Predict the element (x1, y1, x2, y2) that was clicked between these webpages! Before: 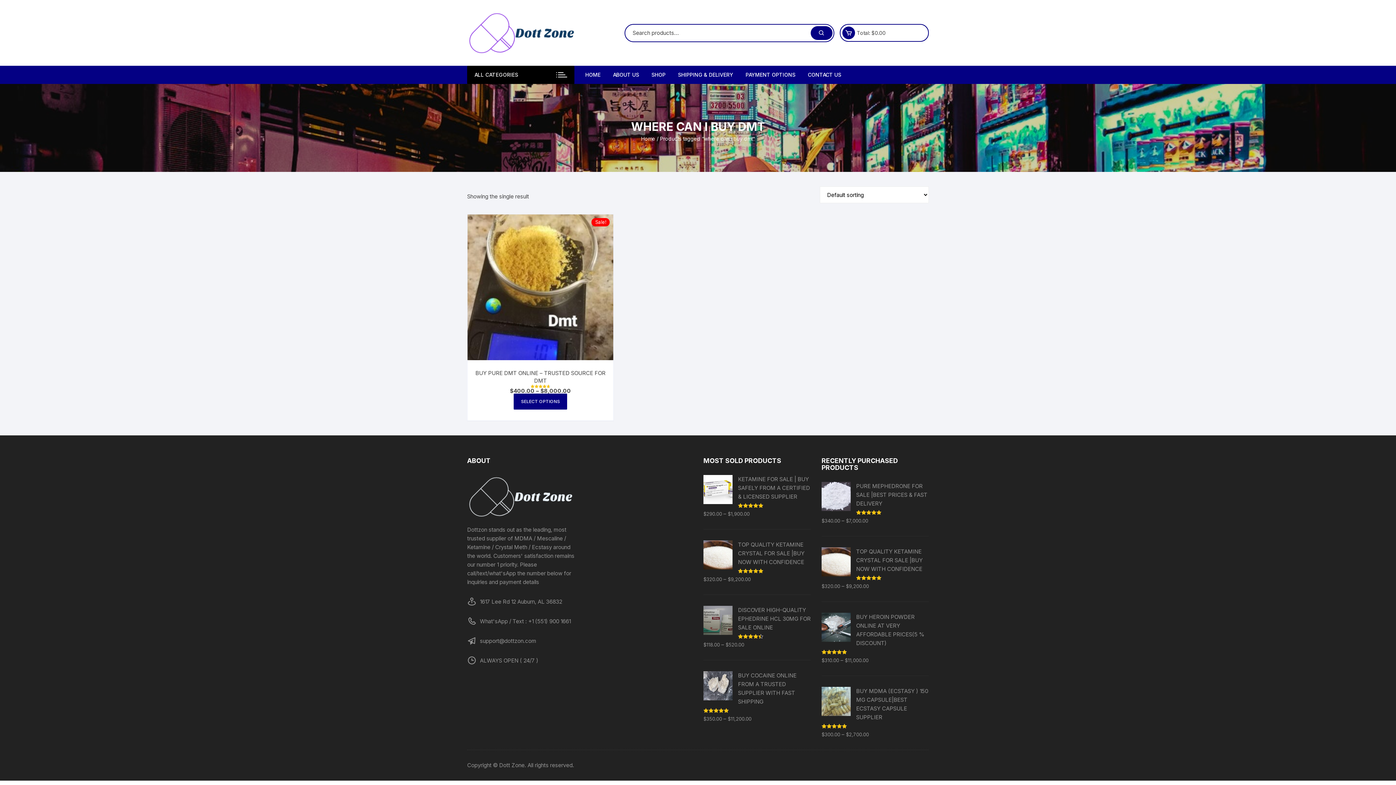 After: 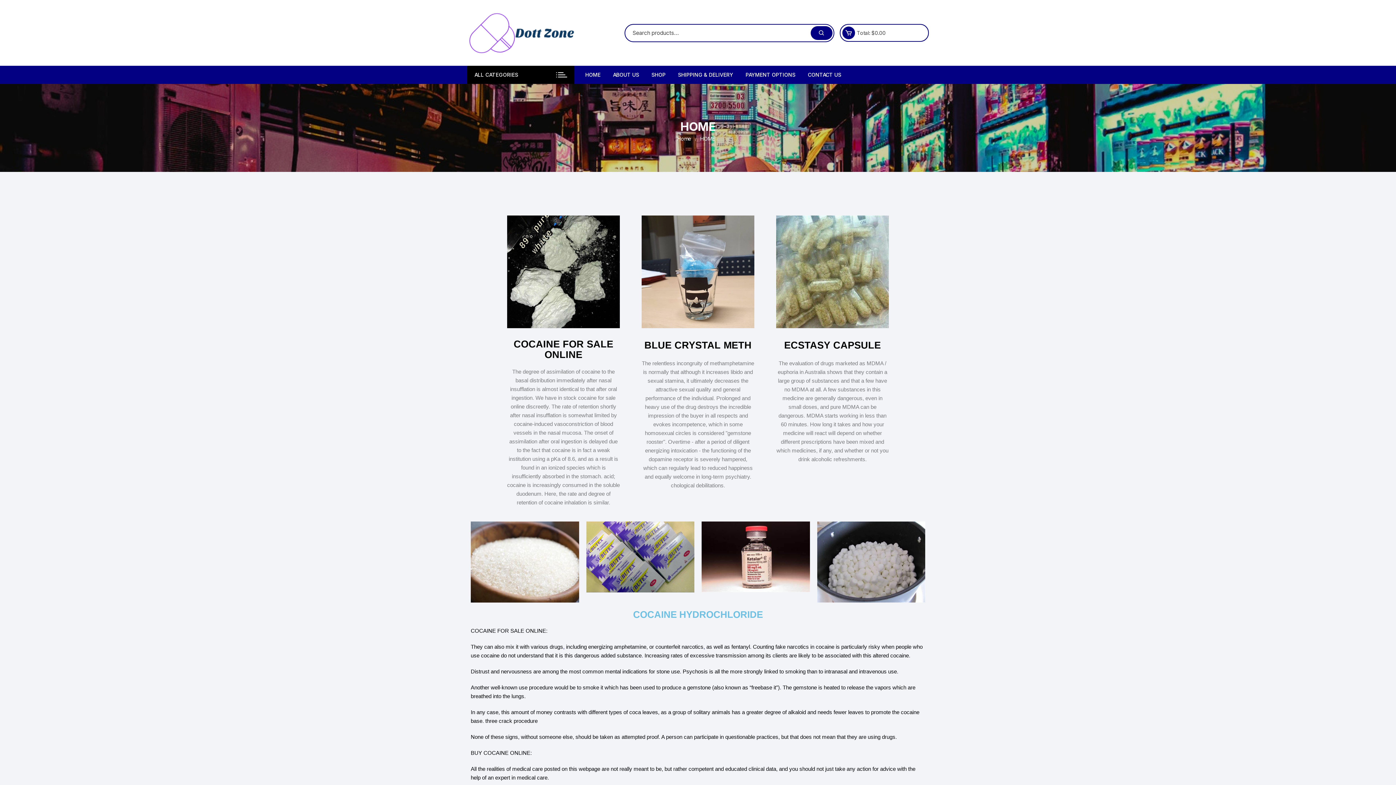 Action: label: HOME bbox: (585, 65, 606, 84)